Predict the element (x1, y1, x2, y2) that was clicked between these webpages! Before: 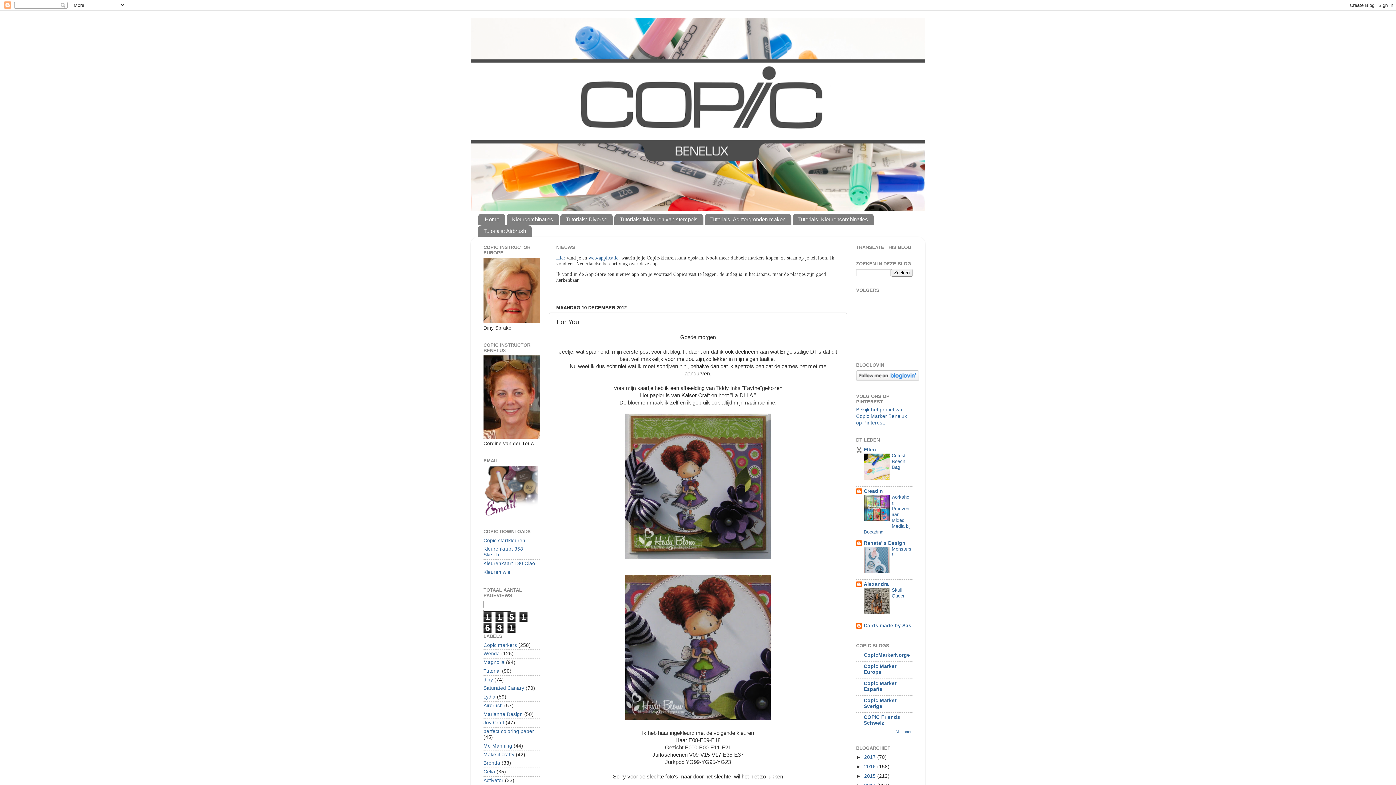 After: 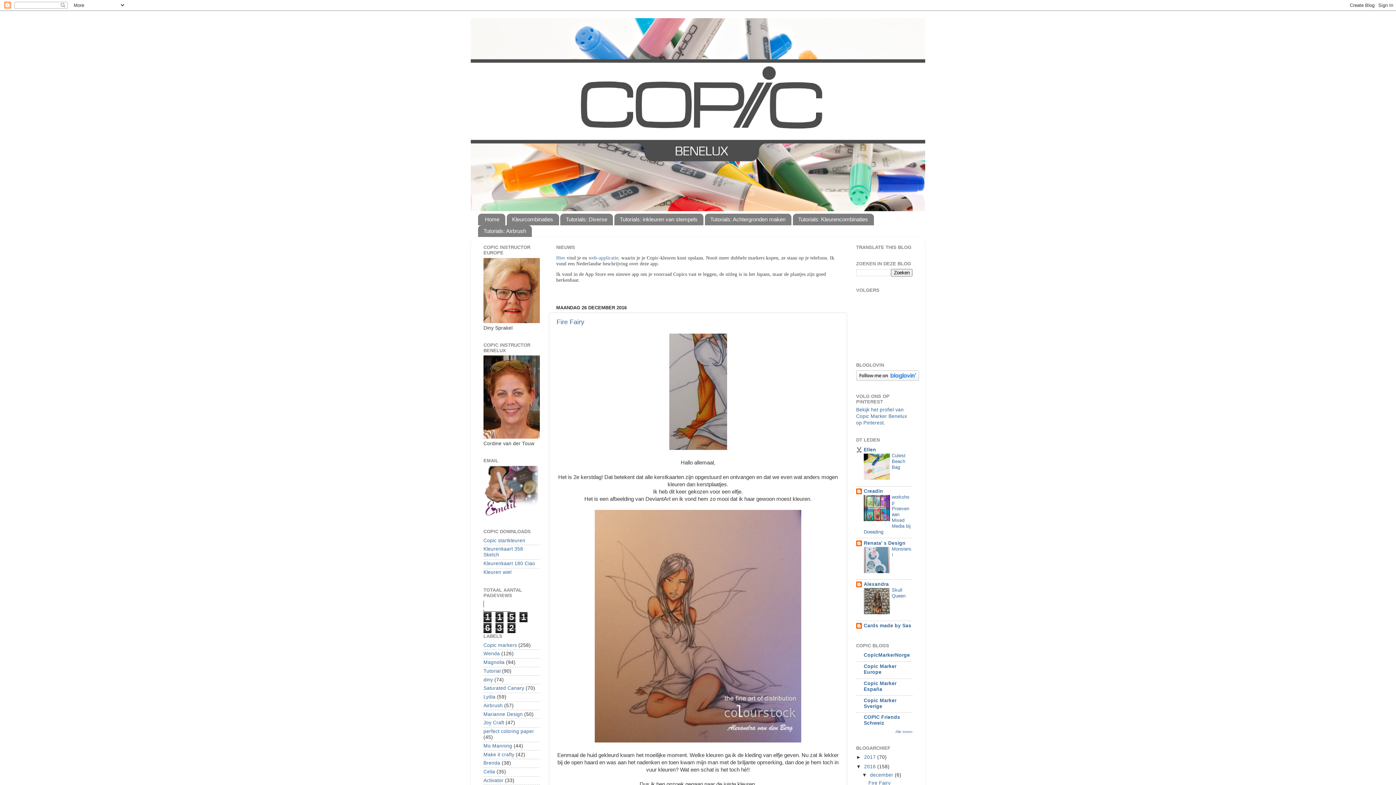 Action: label: 2016  bbox: (864, 764, 877, 769)